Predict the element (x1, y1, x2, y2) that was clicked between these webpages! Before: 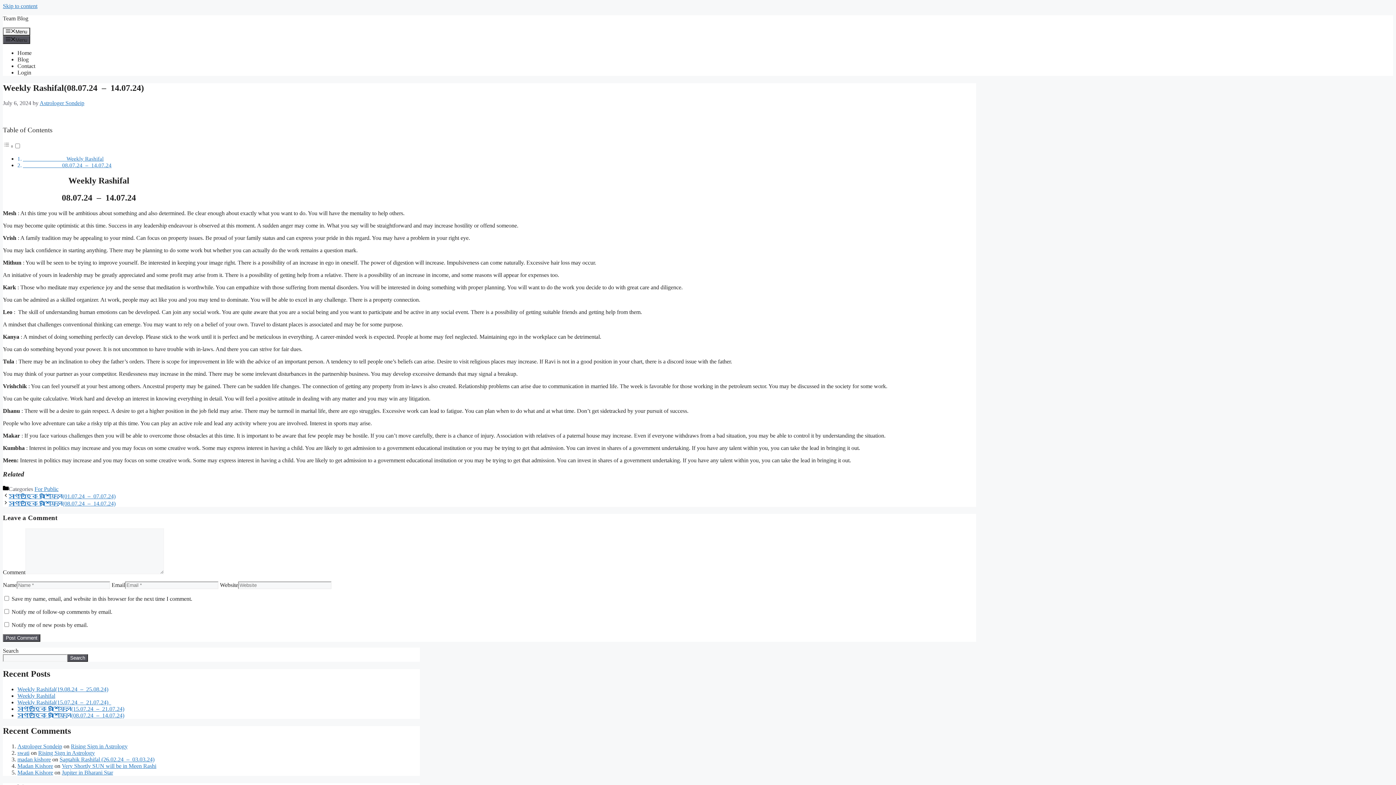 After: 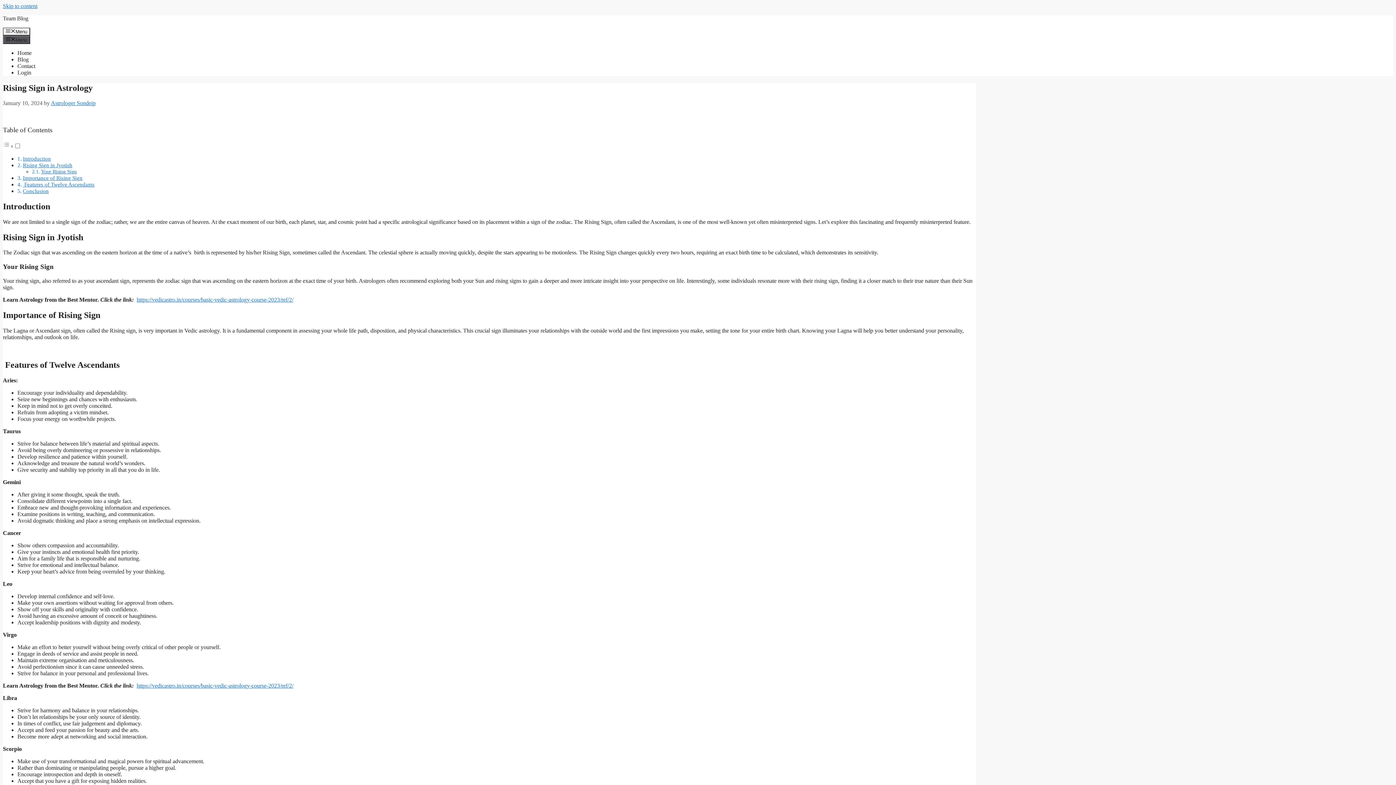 Action: label: Rising Sign in Astrology bbox: (70, 743, 127, 749)